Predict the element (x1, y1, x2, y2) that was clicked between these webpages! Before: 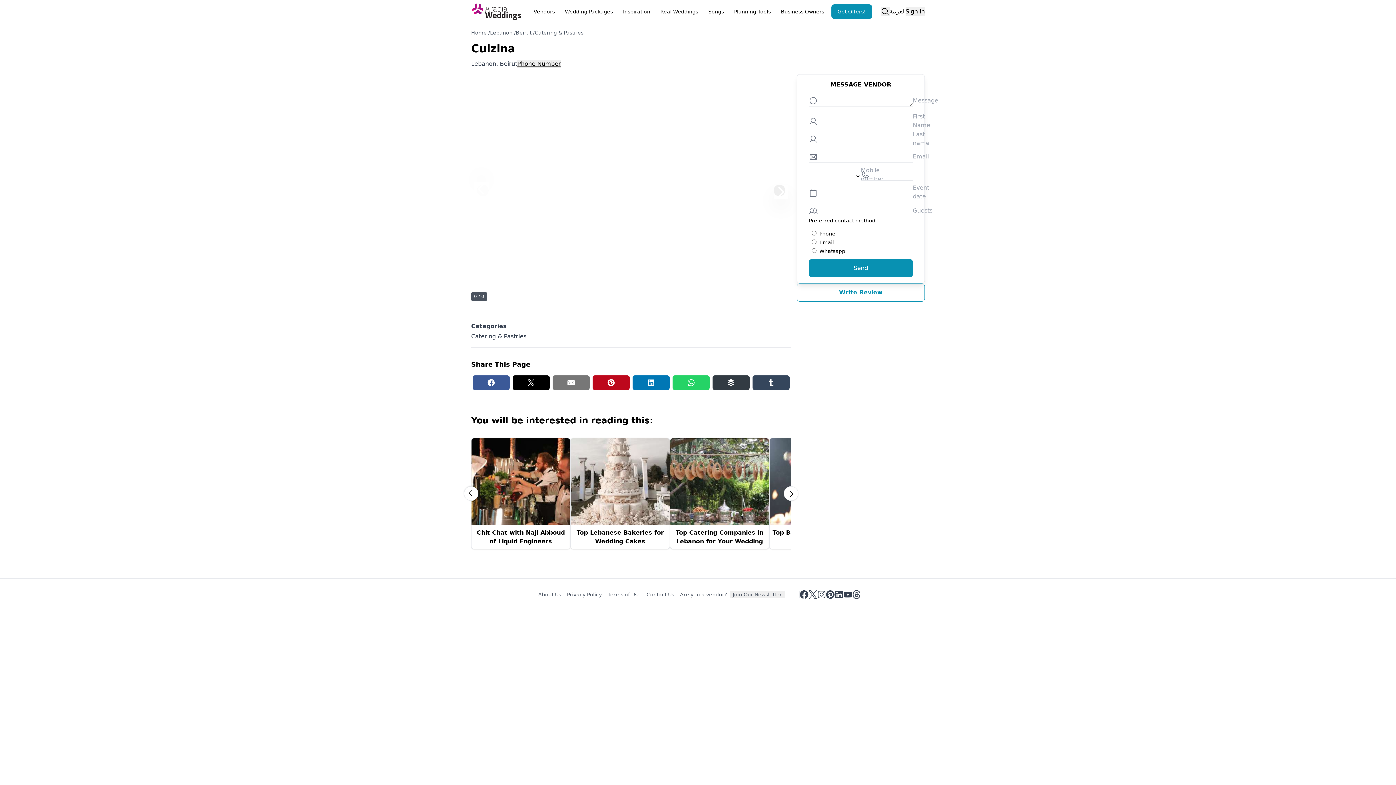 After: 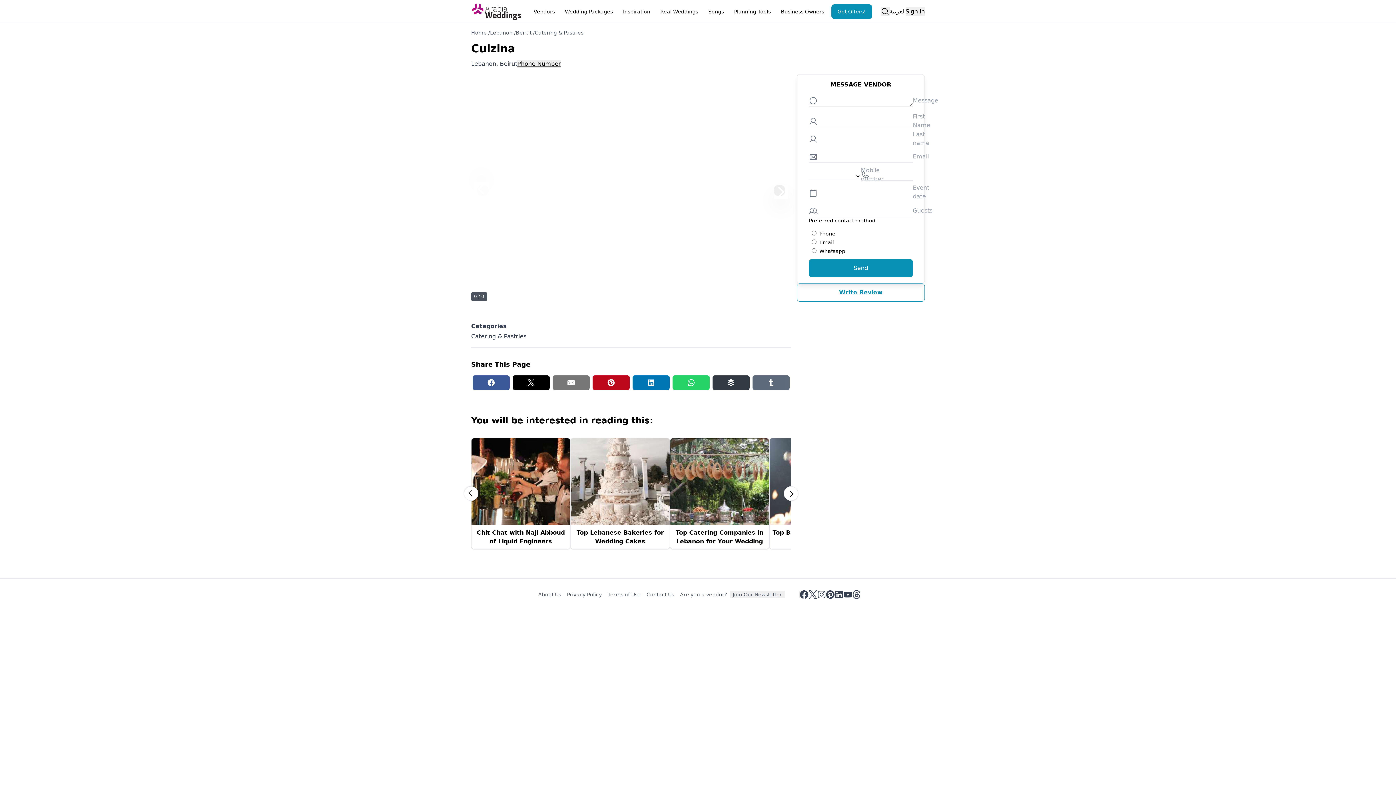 Action: bbox: (752, 375, 789, 390) label: Tumblr share button